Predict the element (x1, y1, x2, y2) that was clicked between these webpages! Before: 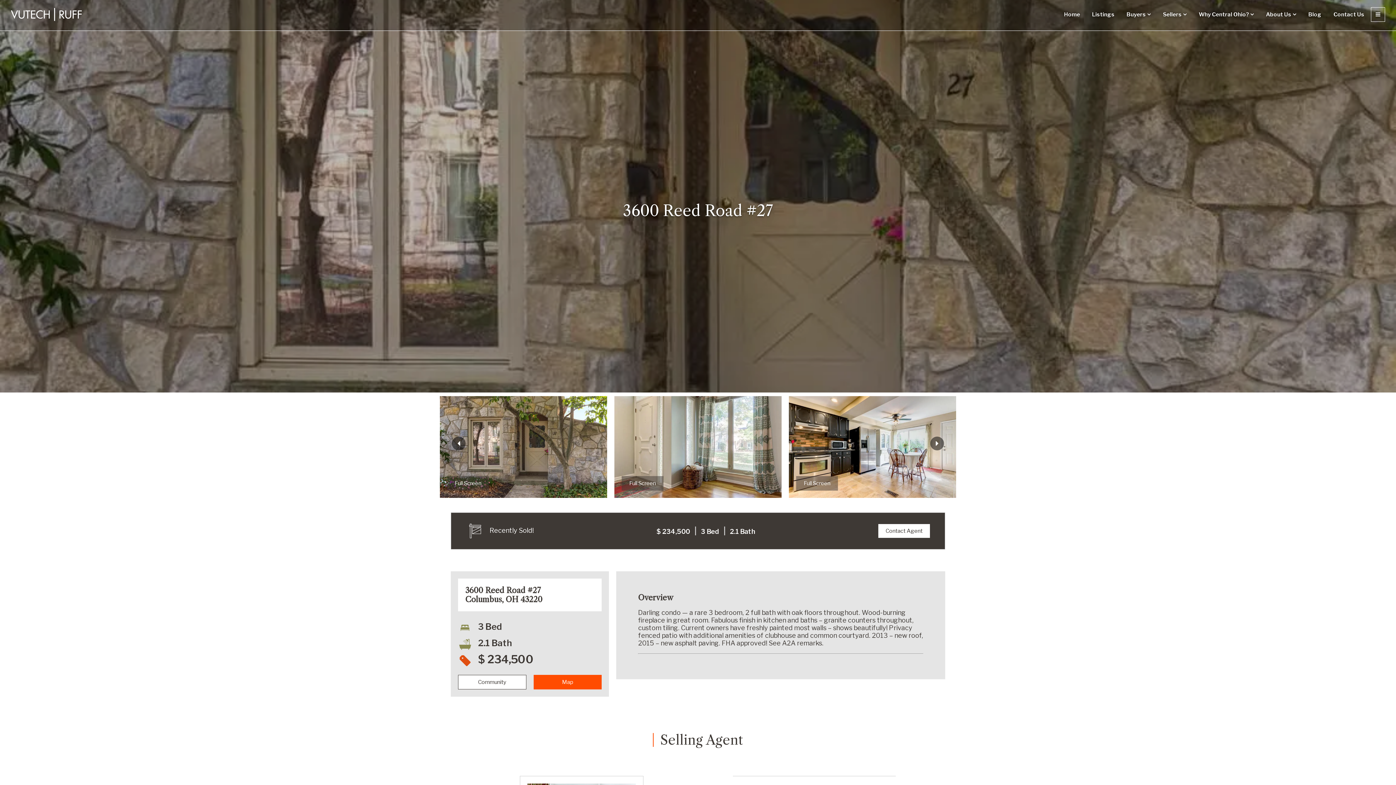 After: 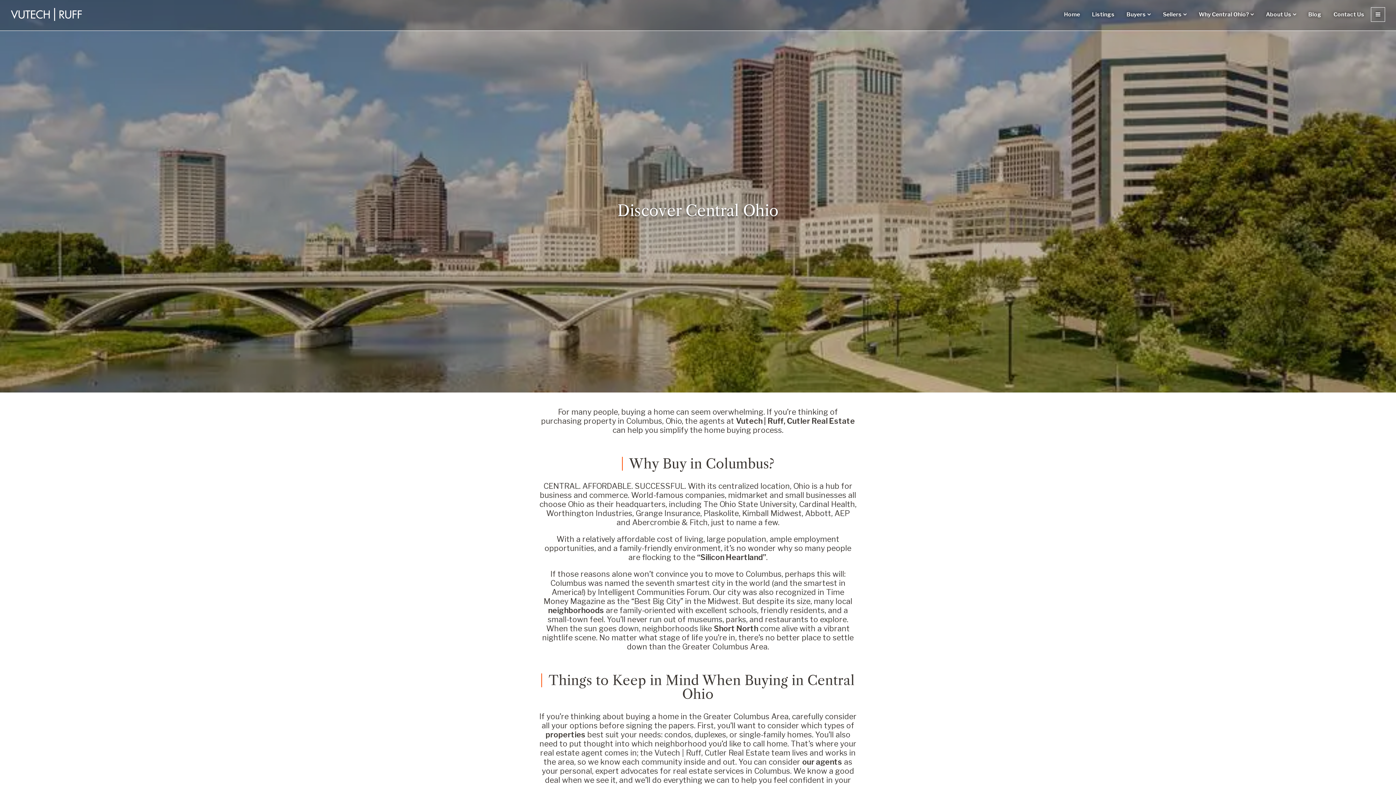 Action: label: Why Central Ohio? bbox: (1199, 7, 1254, 21)